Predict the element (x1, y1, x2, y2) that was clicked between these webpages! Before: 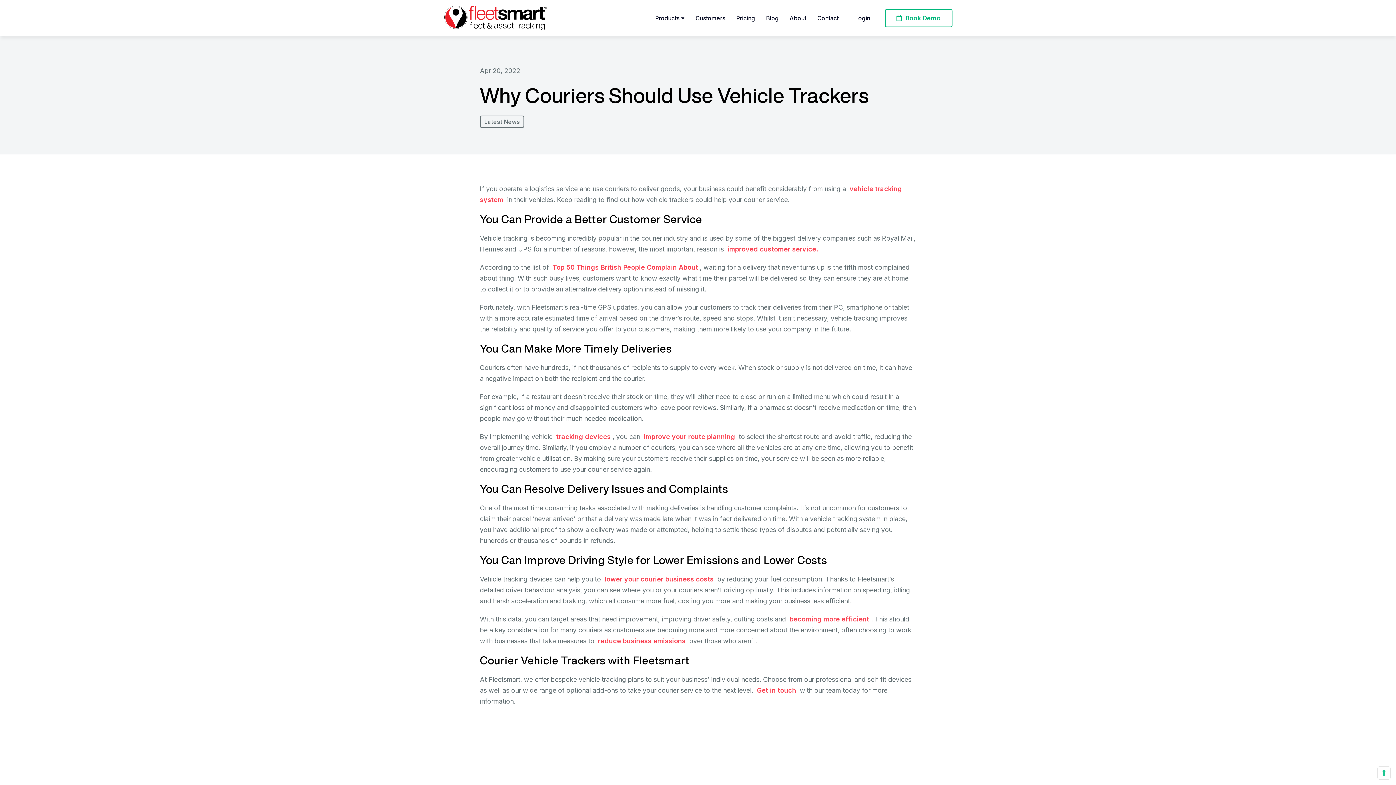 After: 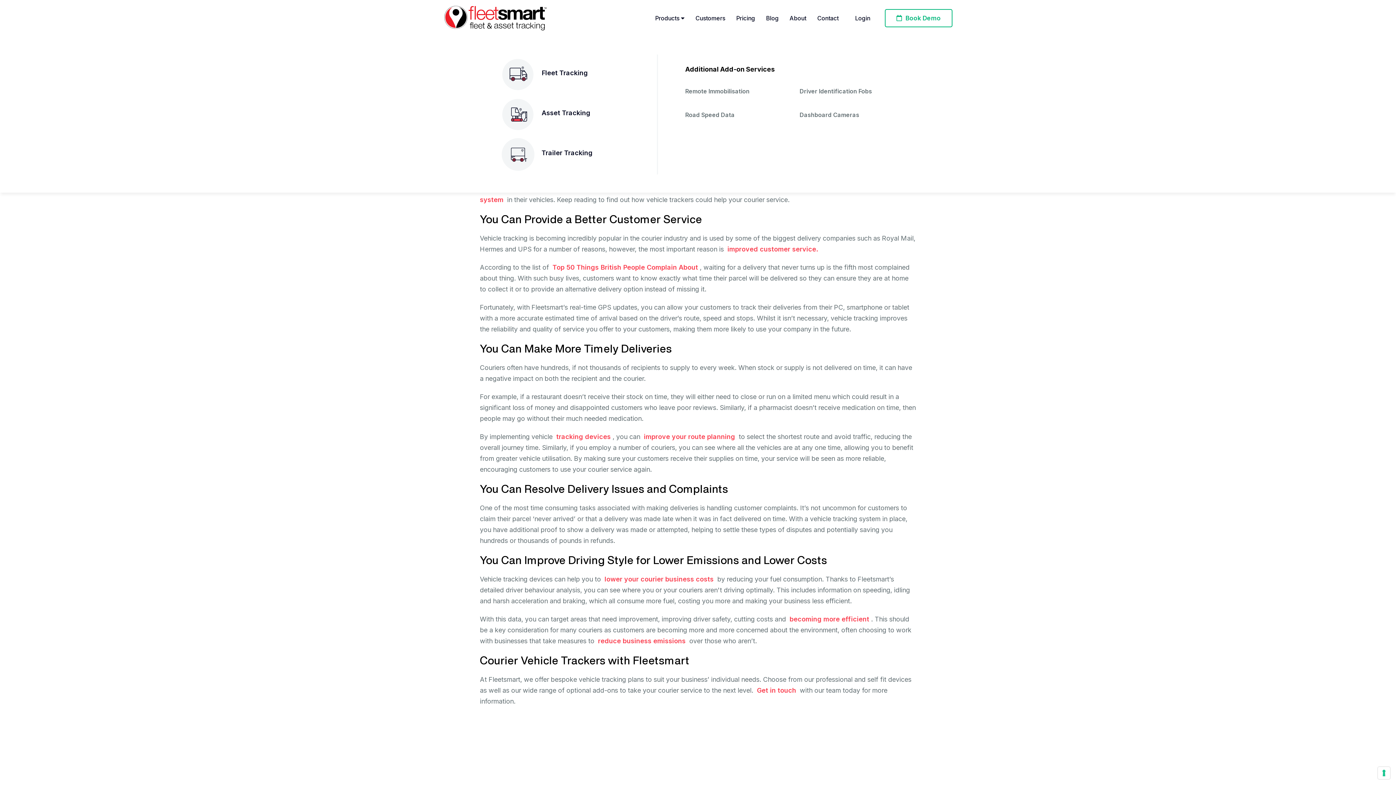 Action: label: Products  bbox: (655, 14, 684, 21)